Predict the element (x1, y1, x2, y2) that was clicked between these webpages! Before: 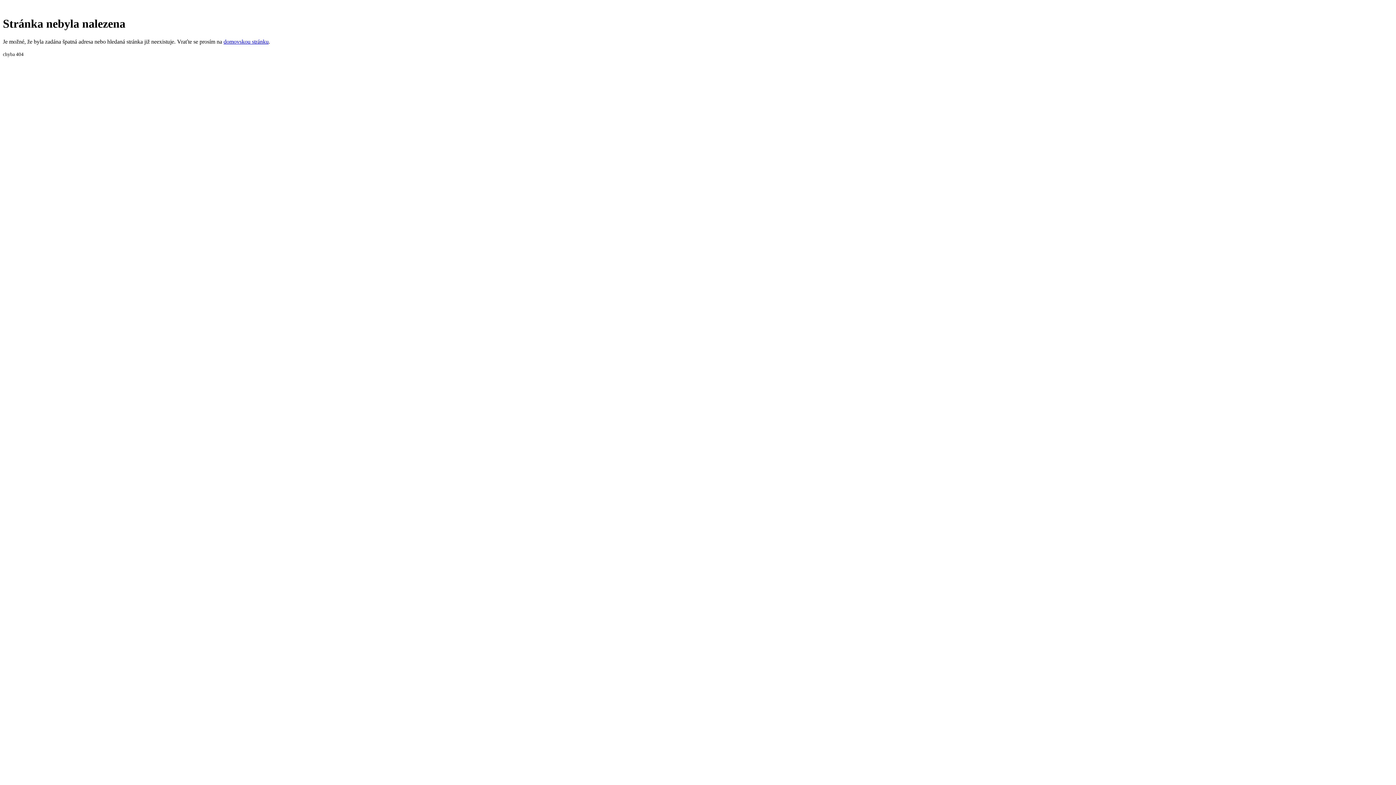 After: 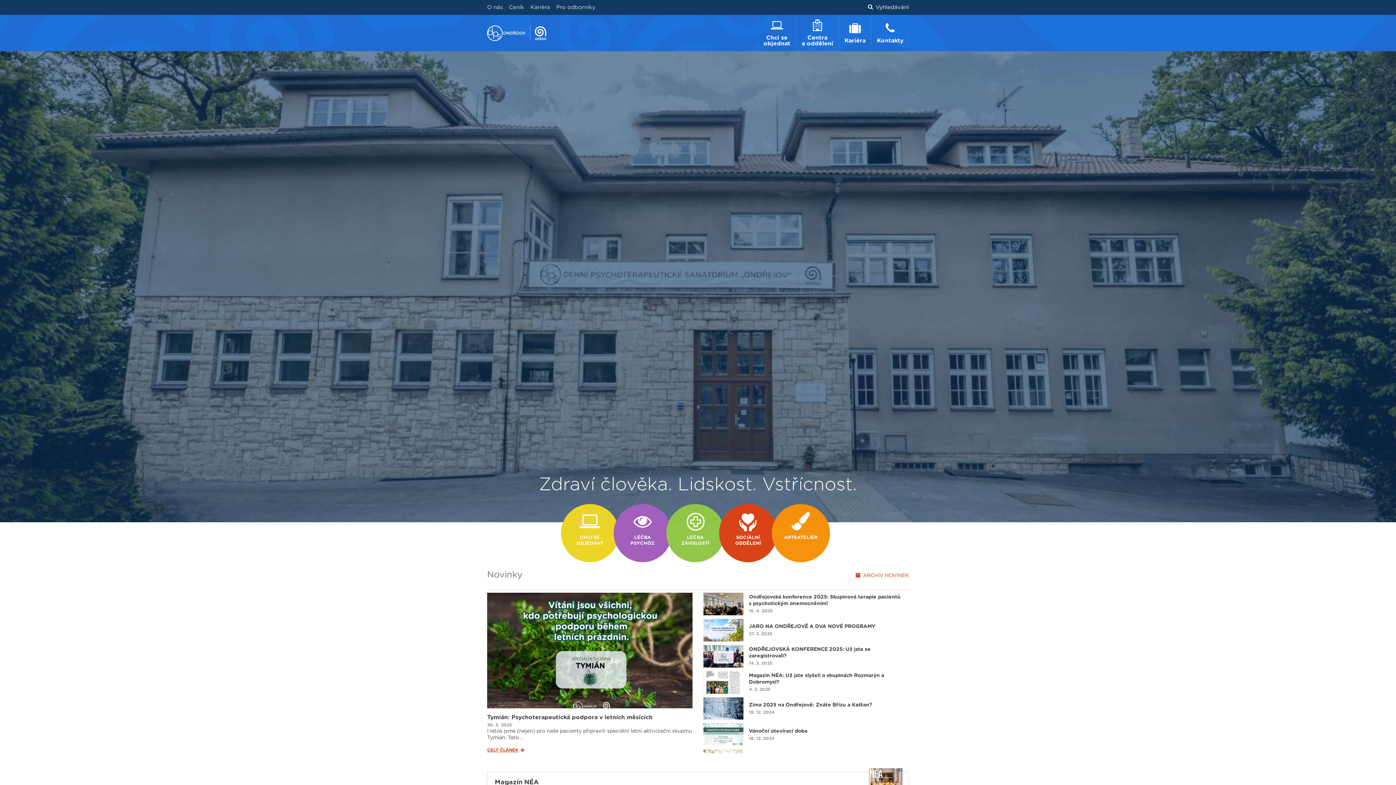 Action: label: domovskou stránku bbox: (223, 38, 268, 44)